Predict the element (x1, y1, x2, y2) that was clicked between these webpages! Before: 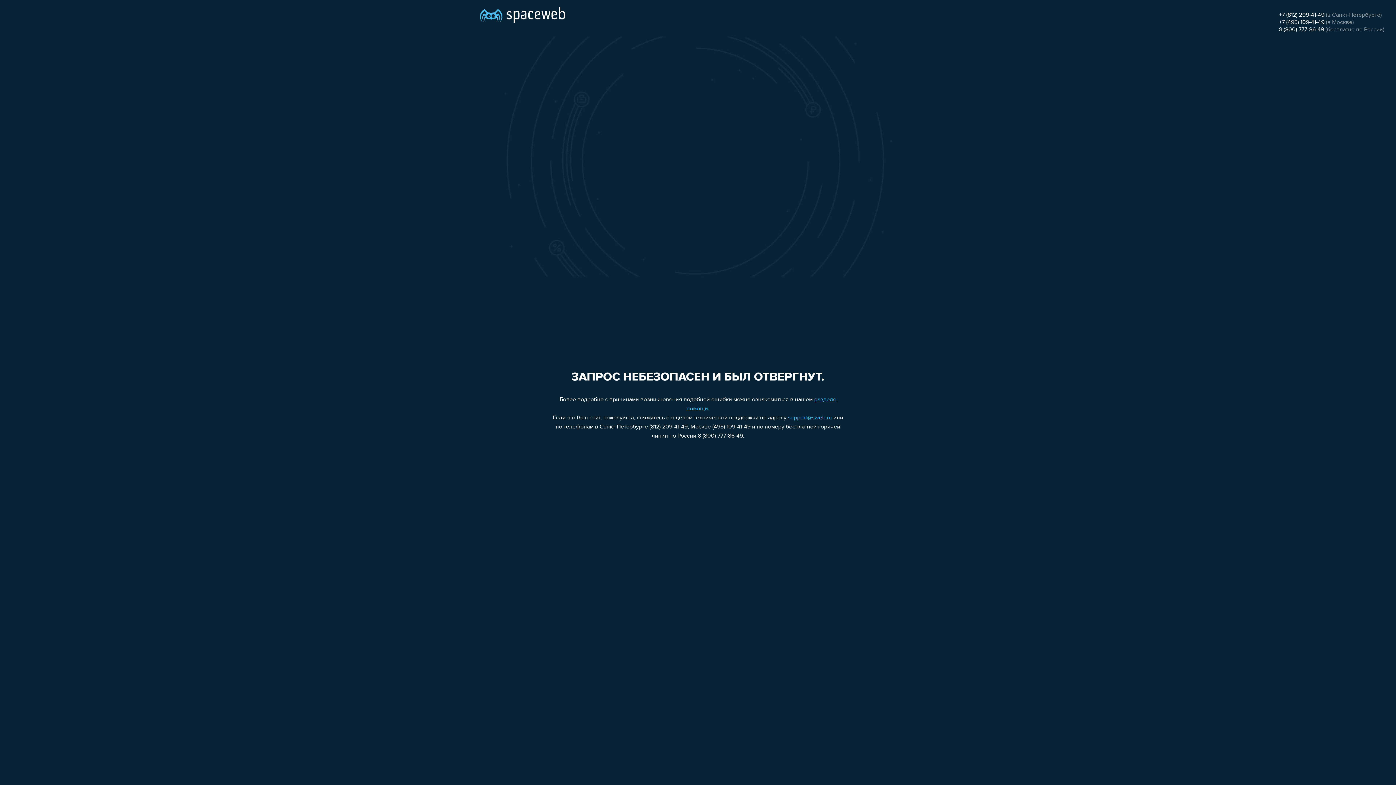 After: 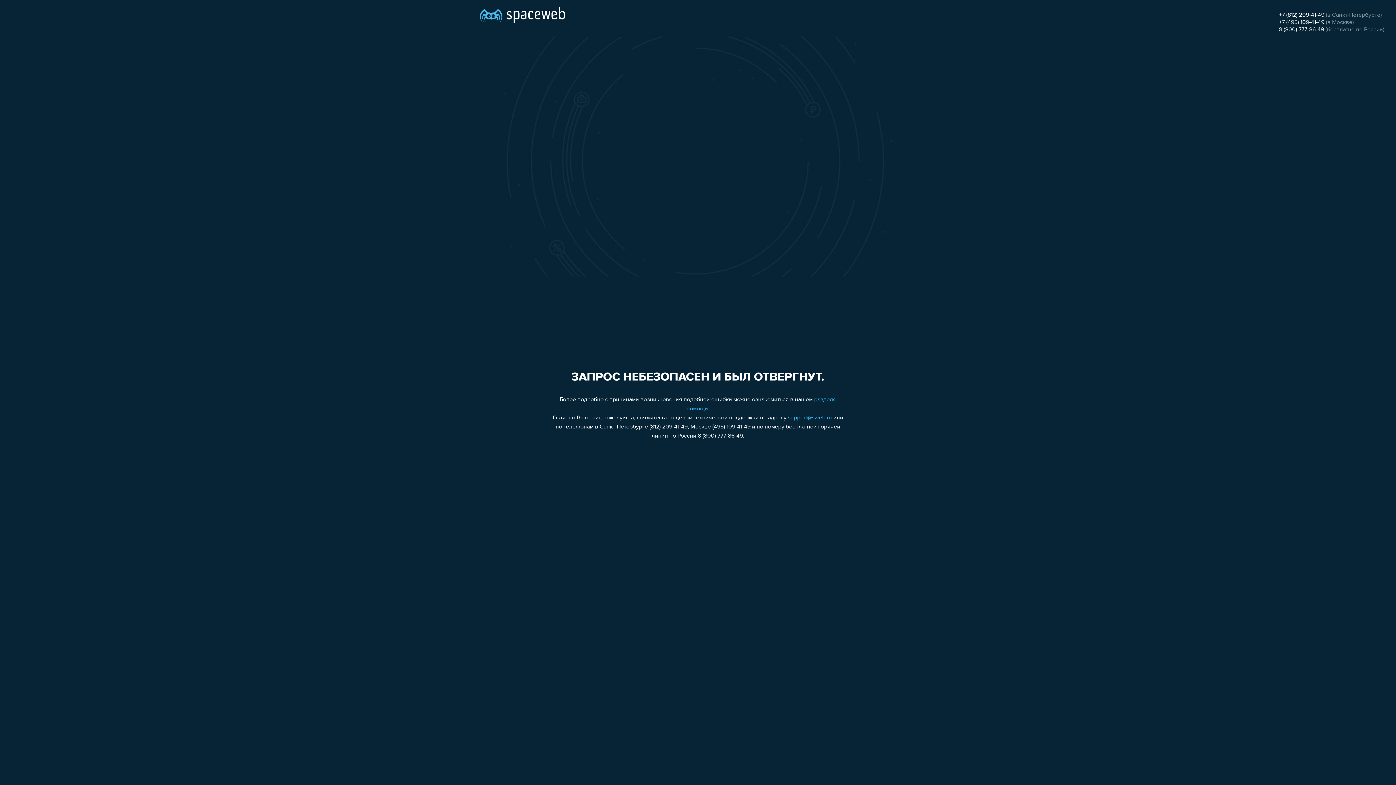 Action: bbox: (1279, 19, 1324, 25) label: +7 (495) 109-41-49